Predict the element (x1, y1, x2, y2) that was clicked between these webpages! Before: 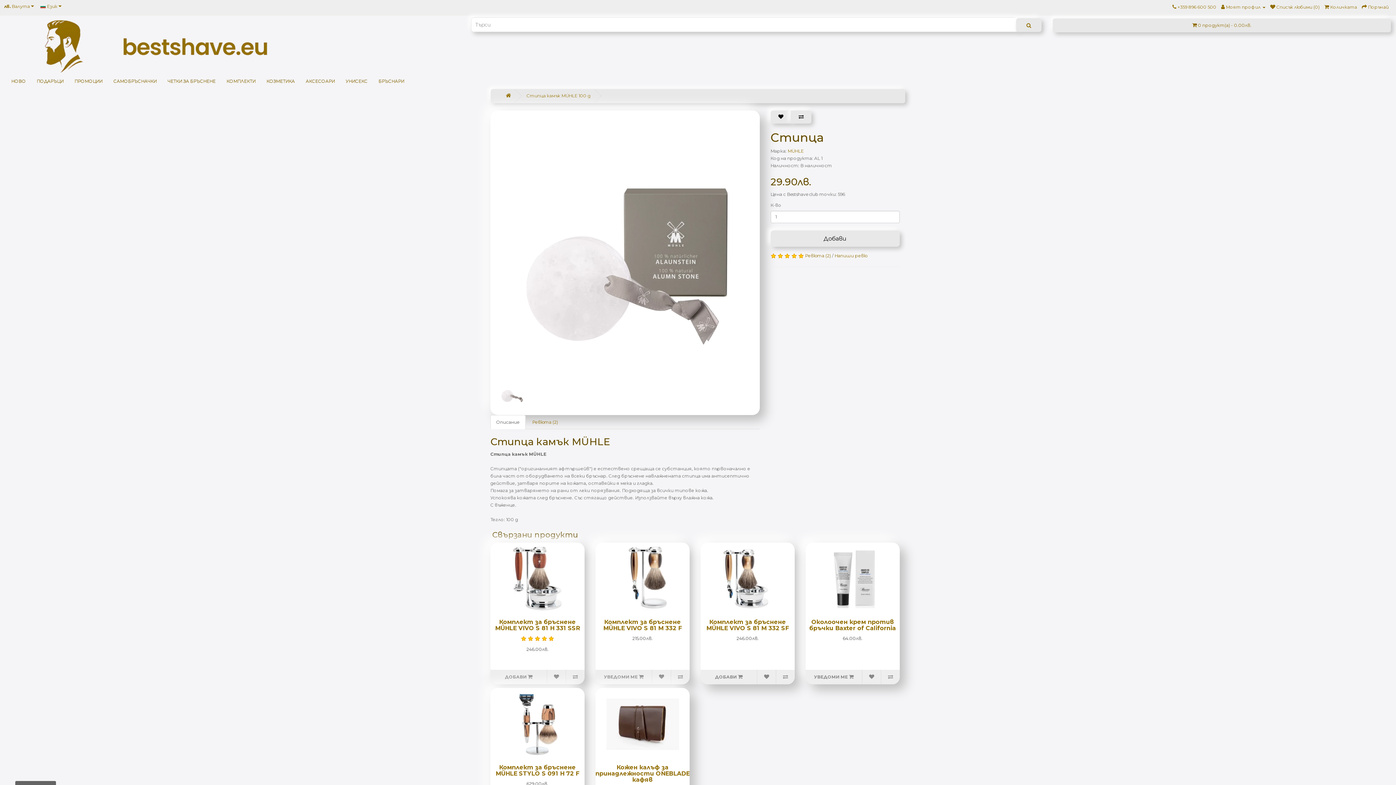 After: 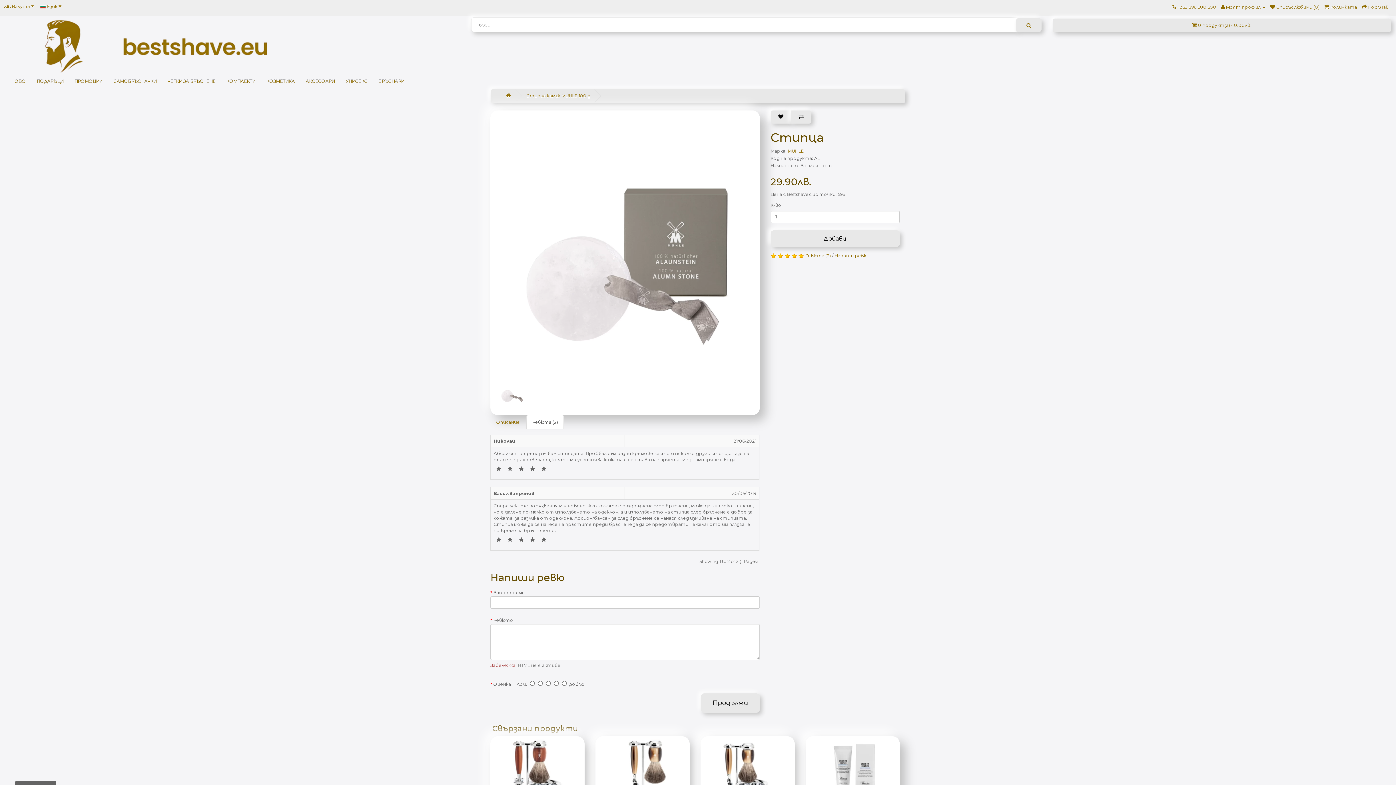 Action: bbox: (526, 415, 564, 429) label: Ревюта (2)